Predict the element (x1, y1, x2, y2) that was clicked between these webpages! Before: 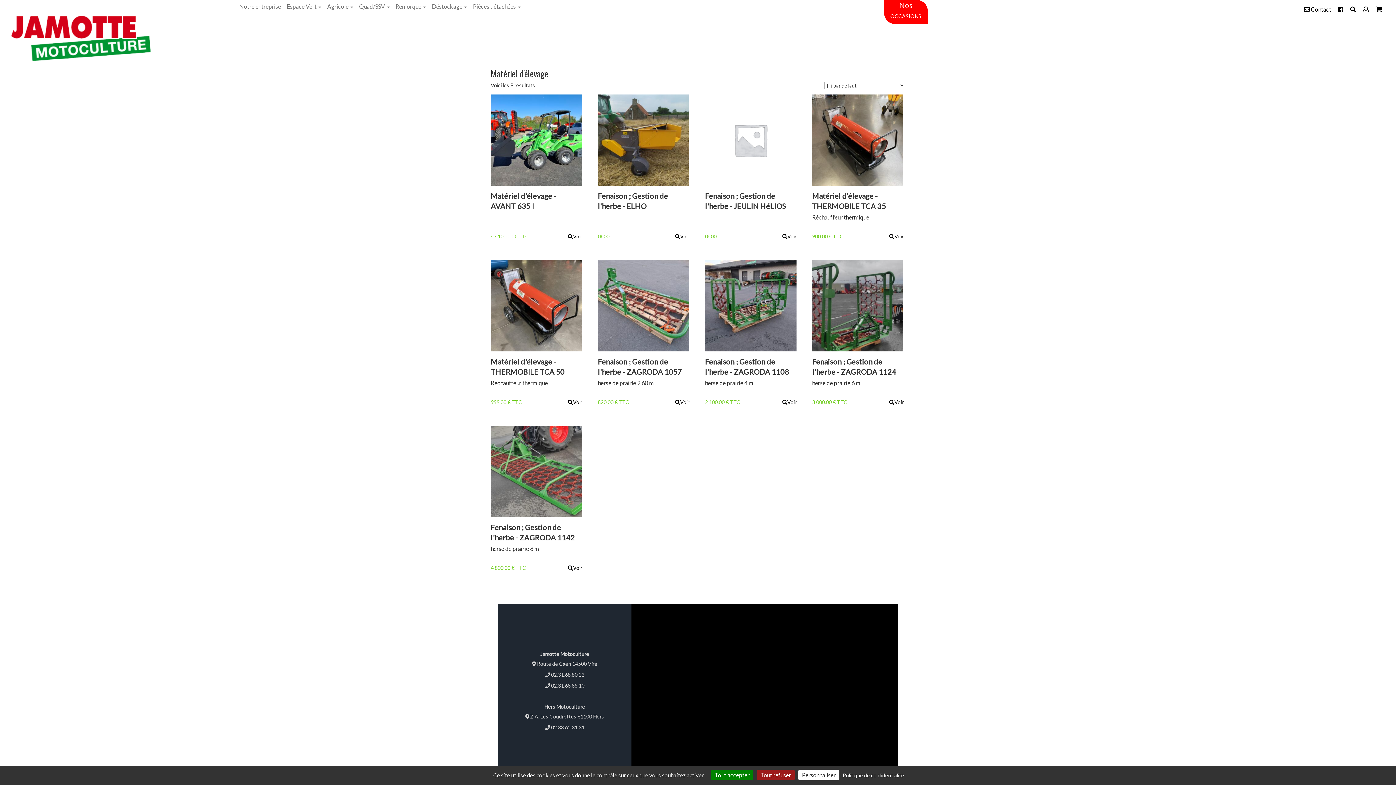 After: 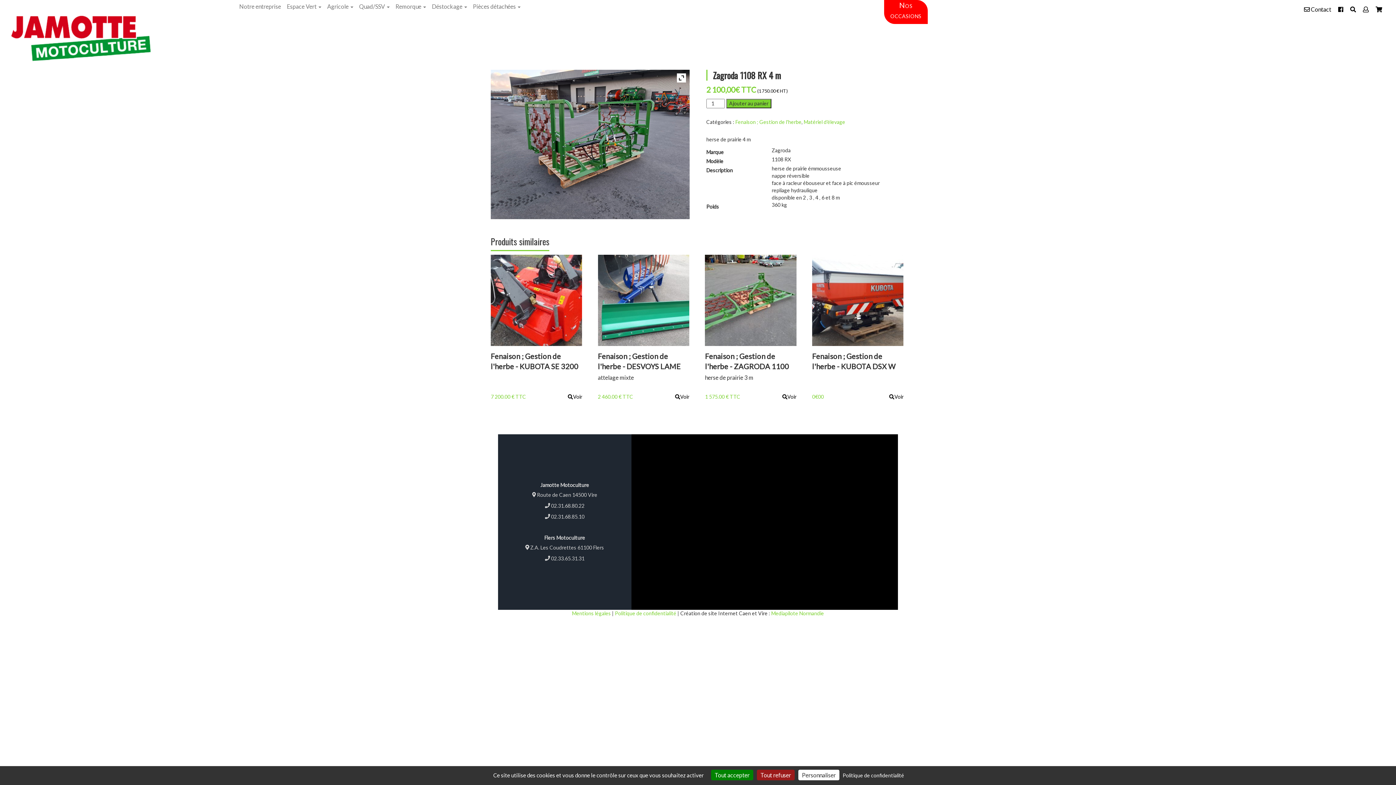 Action: bbox: (705, 260, 796, 351)